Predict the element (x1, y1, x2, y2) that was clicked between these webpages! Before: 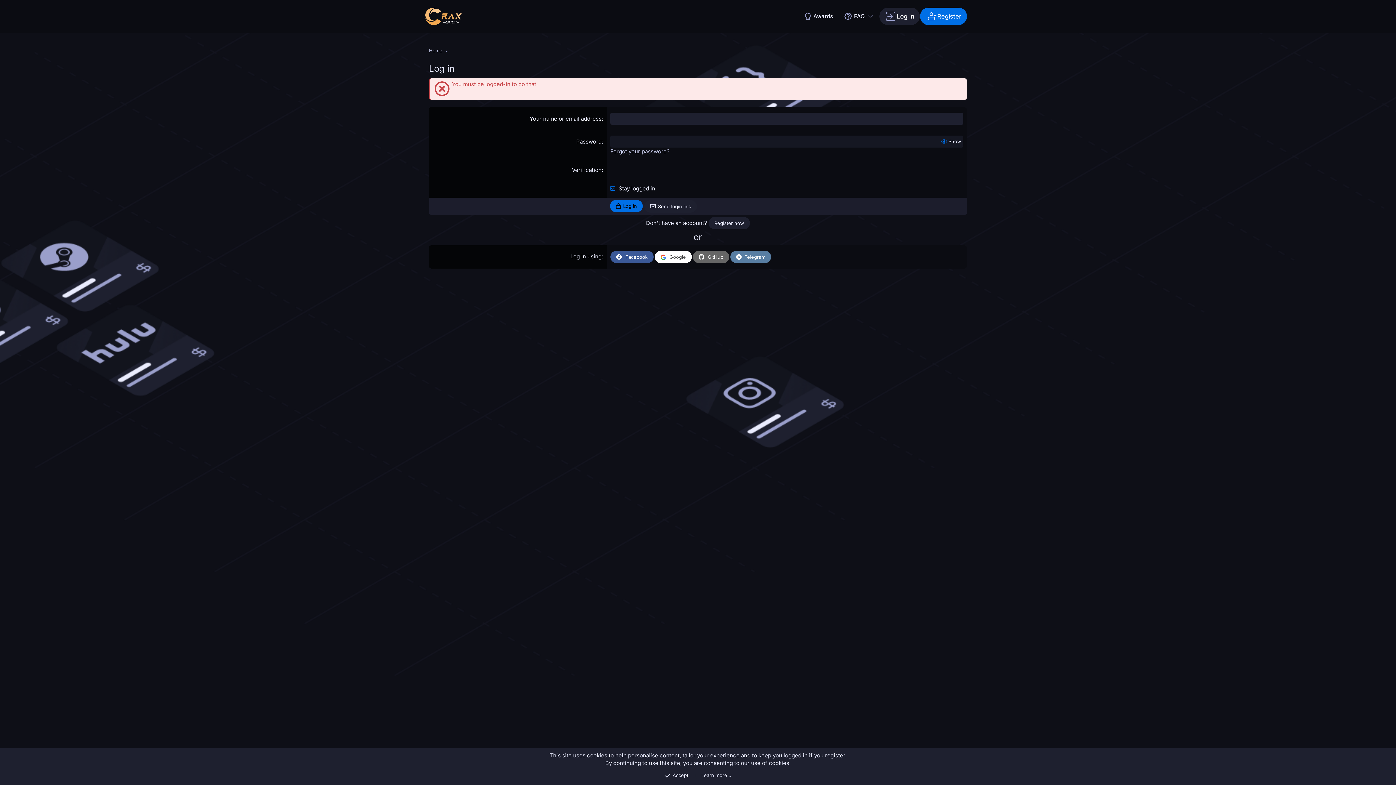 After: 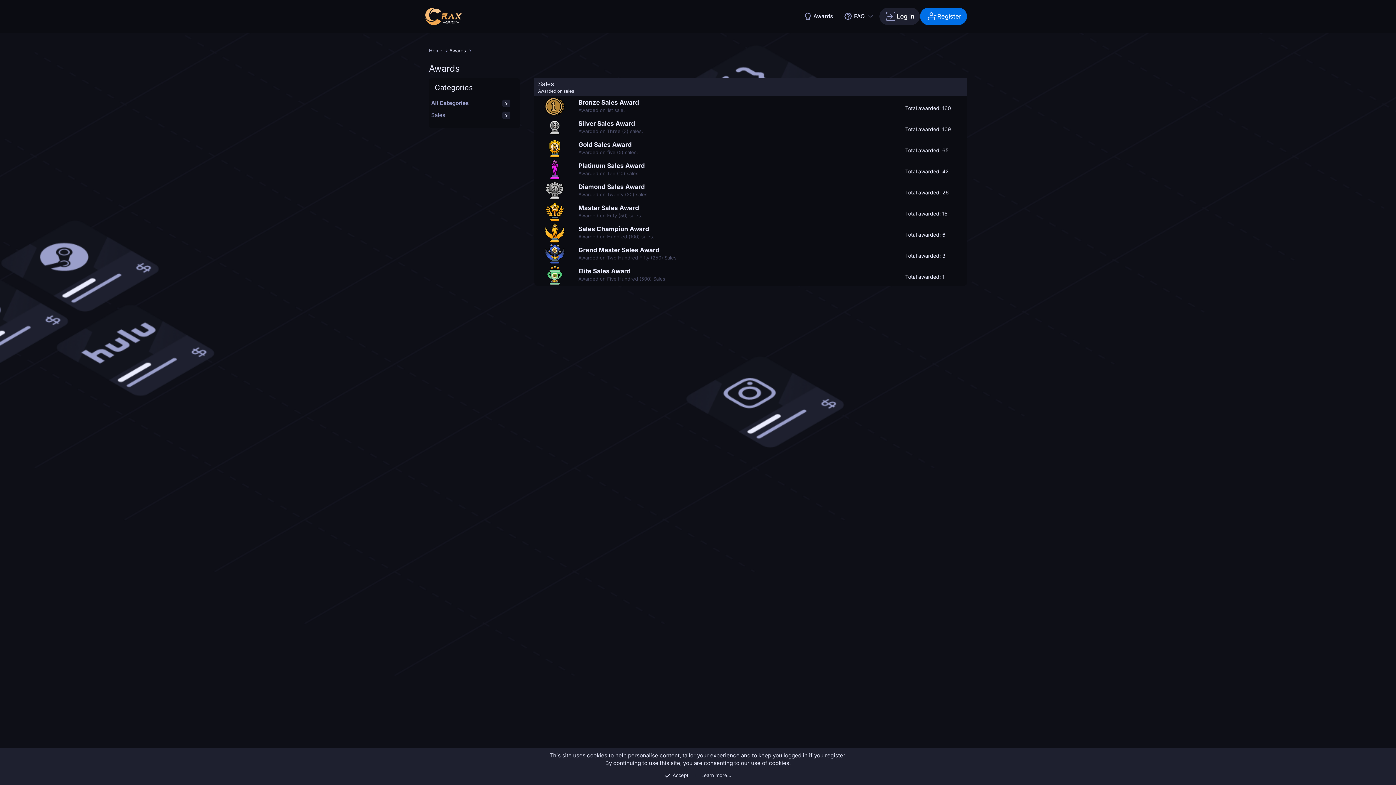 Action: label: Awards bbox: (802, 7, 841, 25)